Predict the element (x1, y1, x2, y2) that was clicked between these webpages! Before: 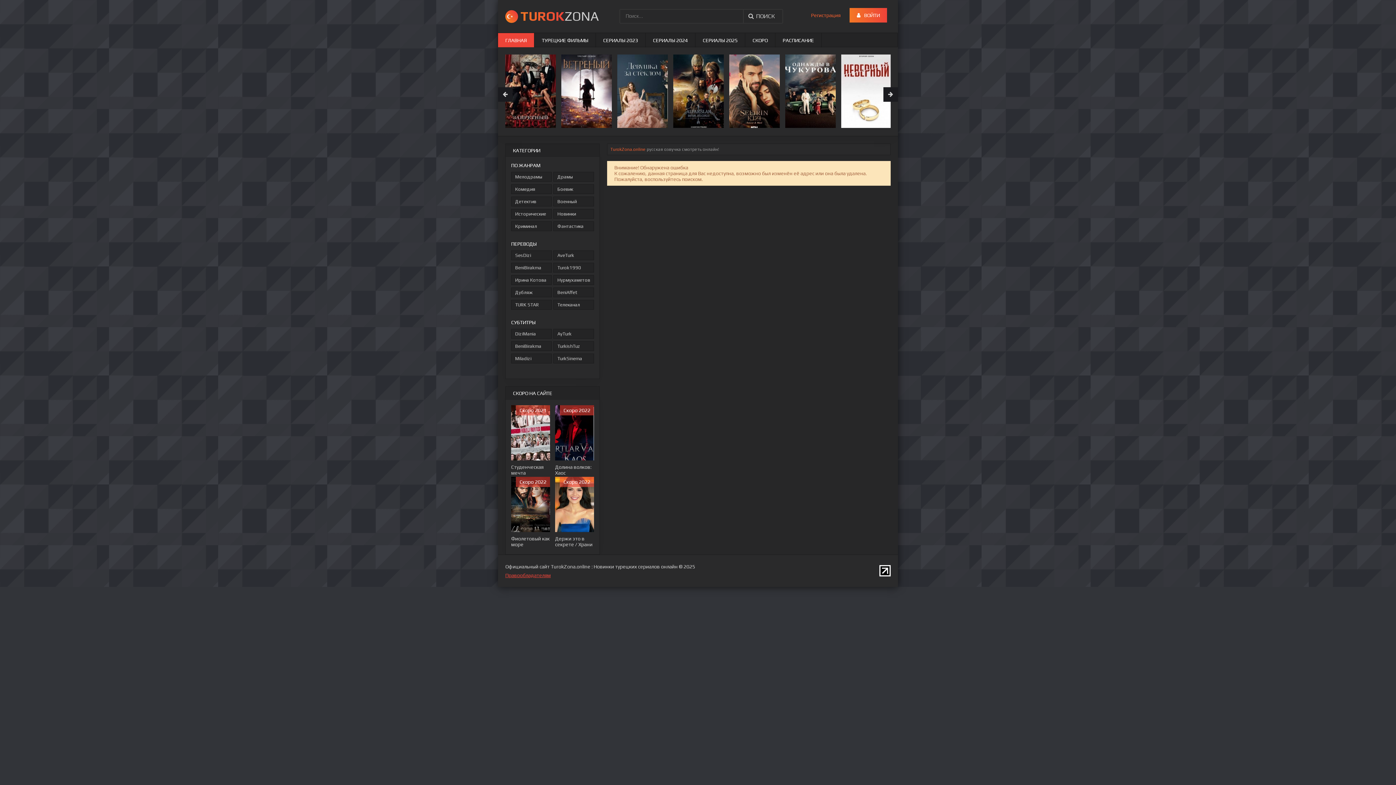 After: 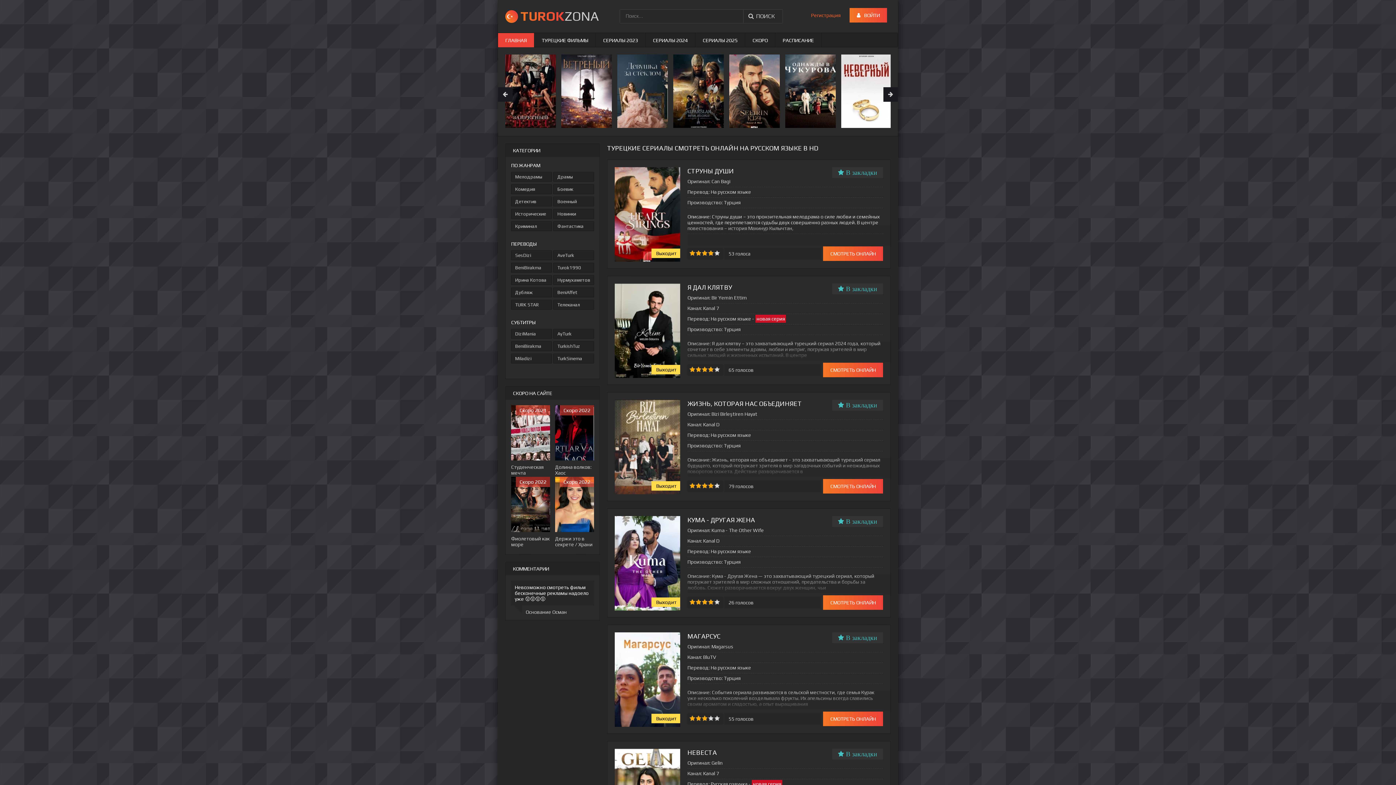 Action: label: TurokZona.online bbox: (610, 146, 645, 152)